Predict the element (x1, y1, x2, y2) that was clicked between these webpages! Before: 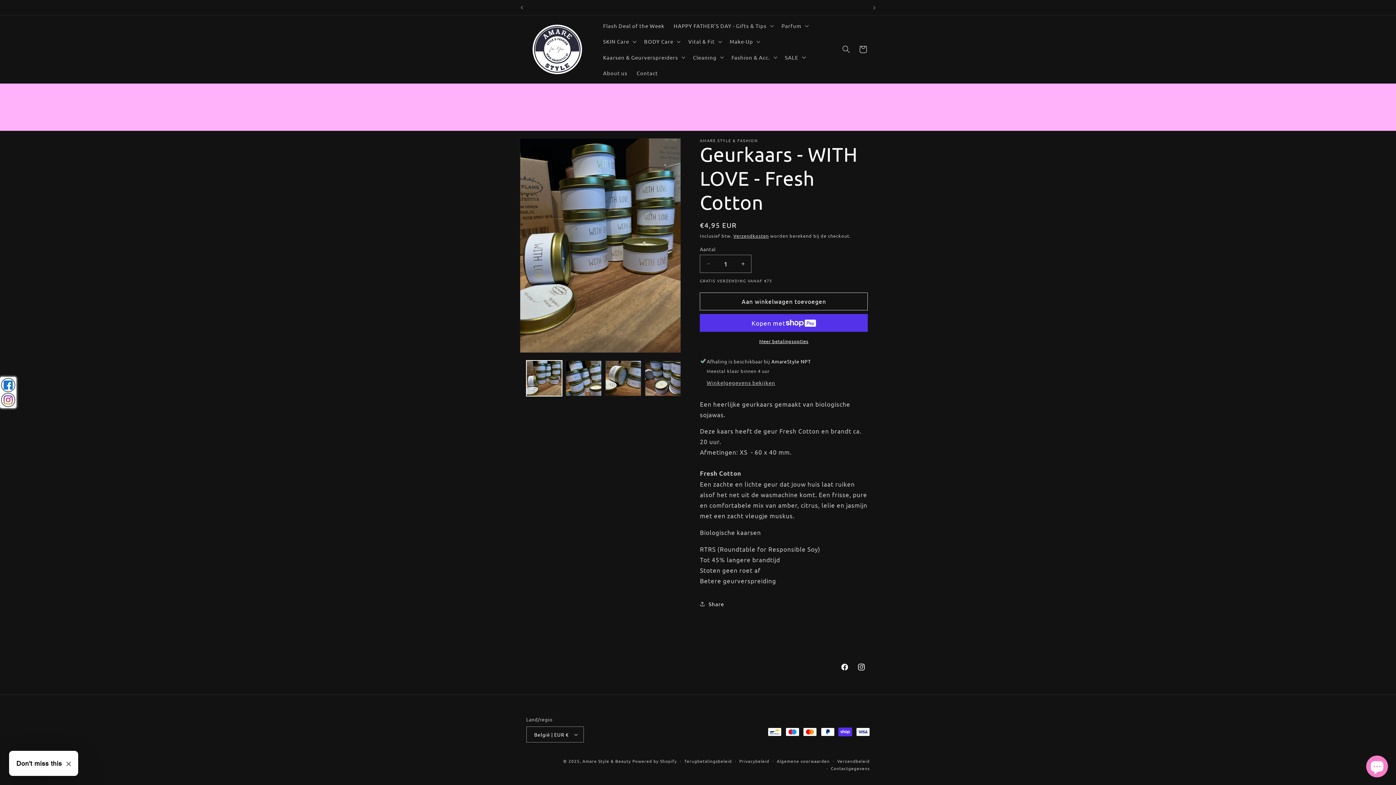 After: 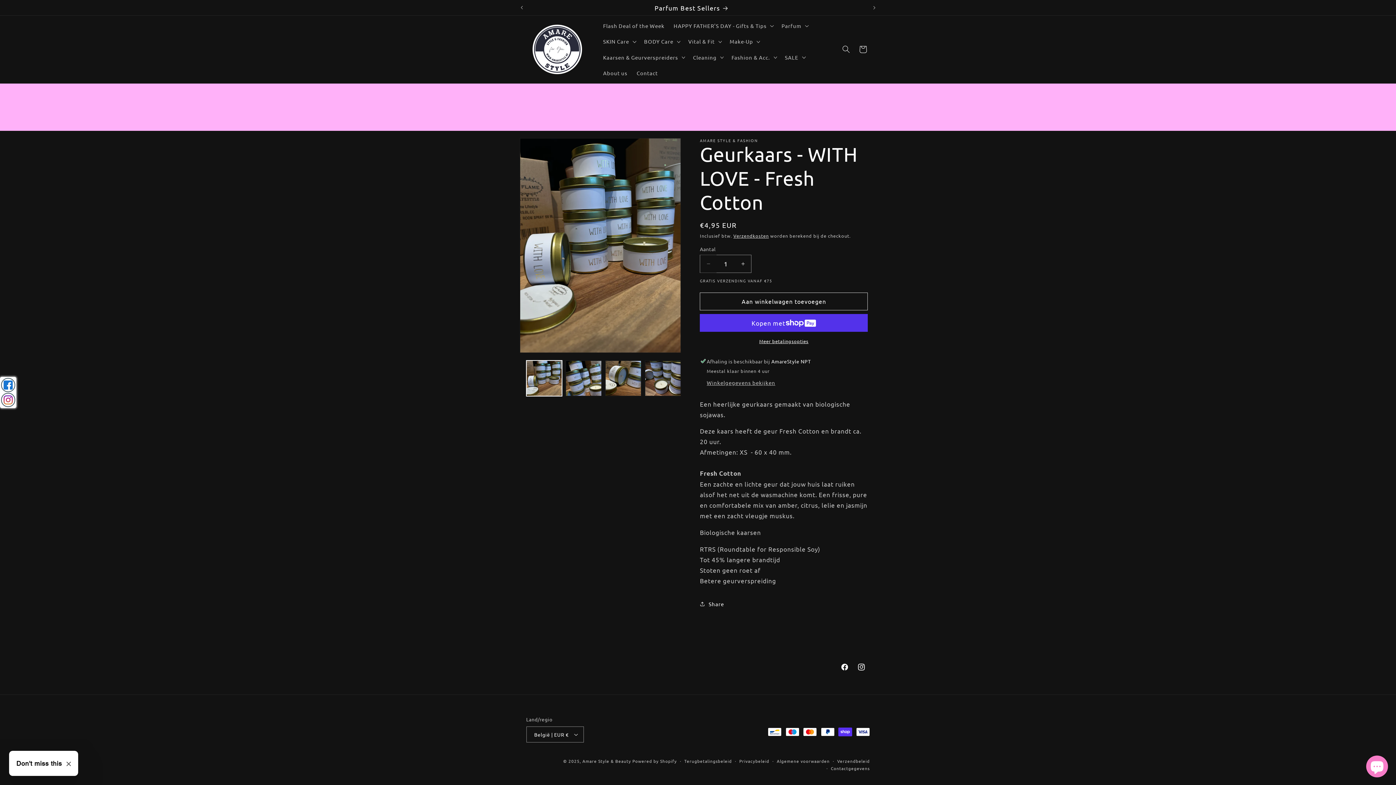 Action: label: Aantal verlagen voor Geurkaars - WITH LOVE - Fresh Cotton bbox: (700, 255, 716, 272)